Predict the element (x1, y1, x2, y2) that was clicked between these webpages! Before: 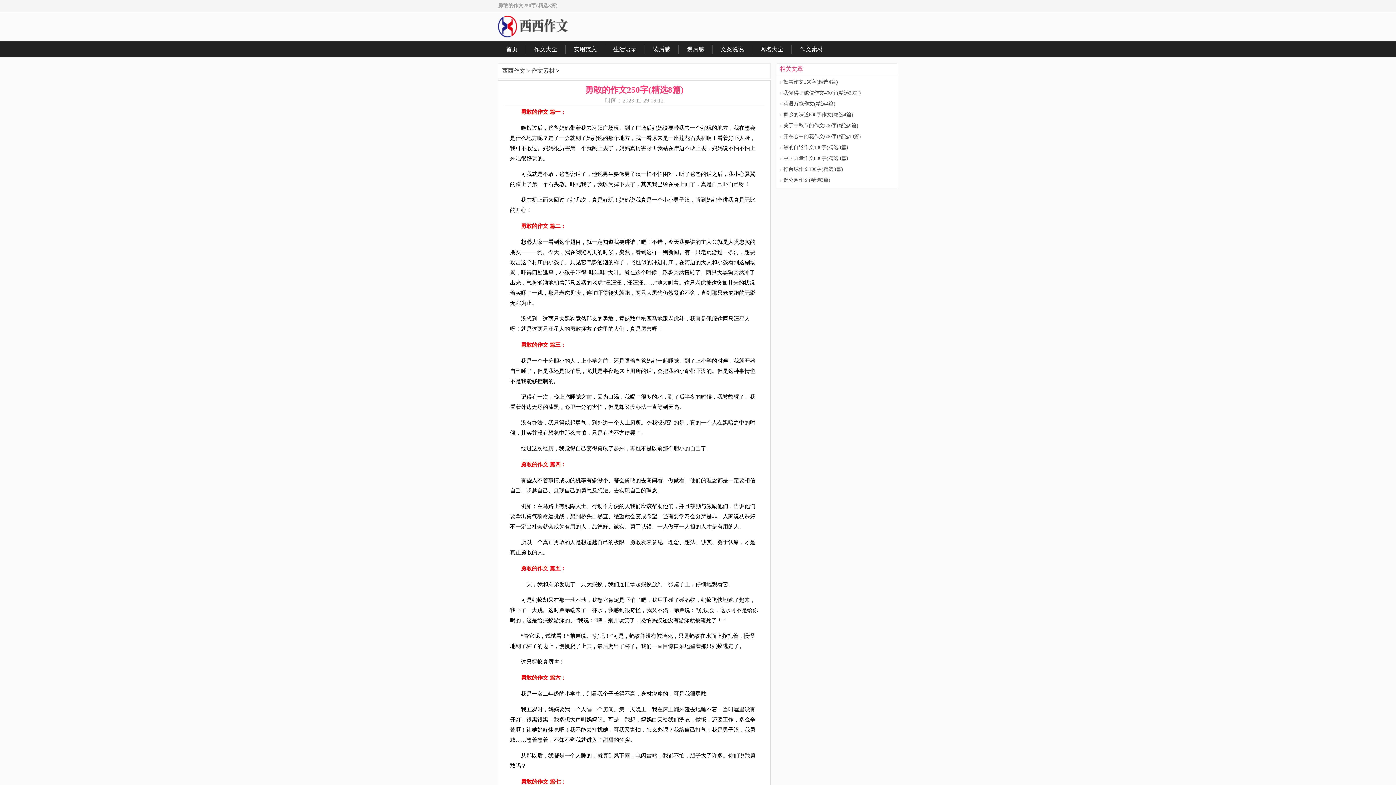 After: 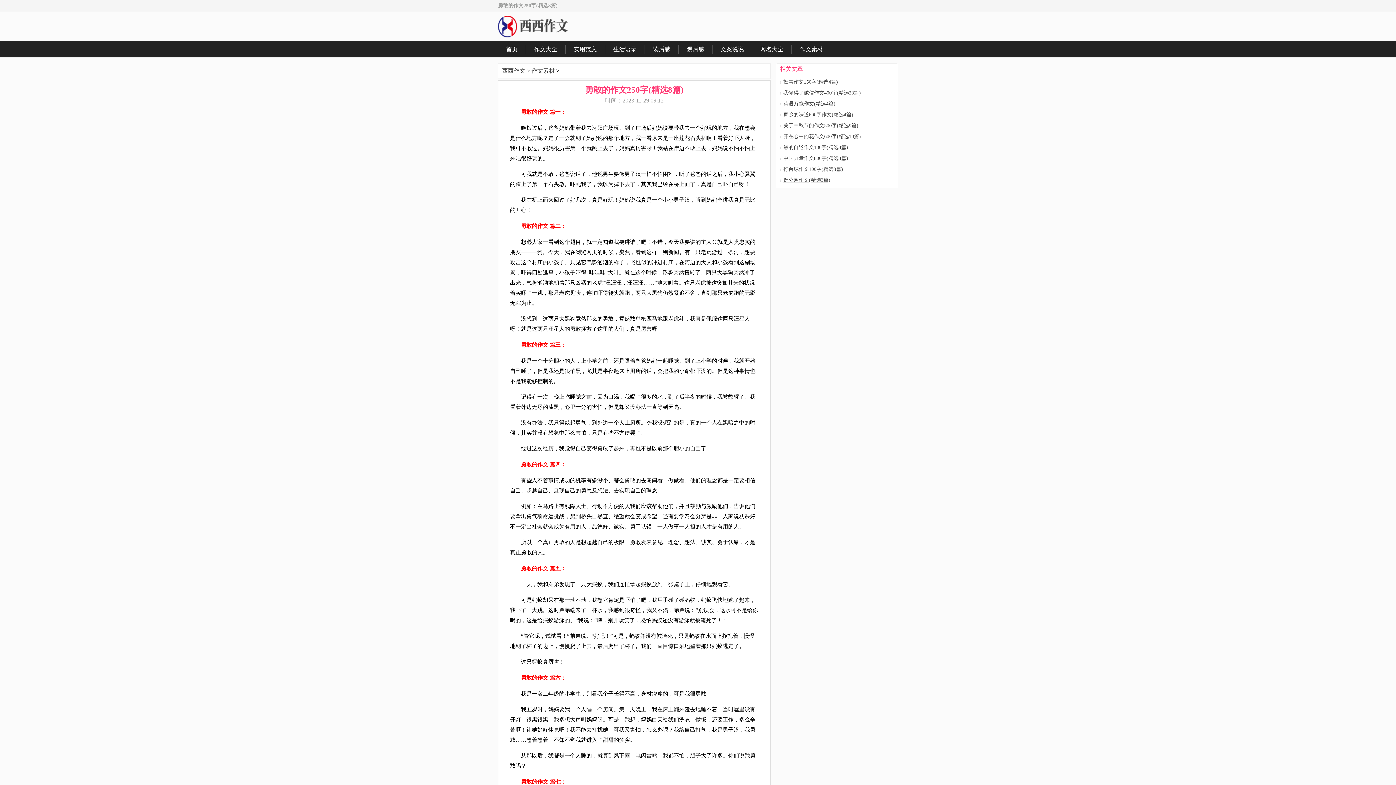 Action: label: 逛公园作文(精选3篇) bbox: (783, 177, 830, 182)